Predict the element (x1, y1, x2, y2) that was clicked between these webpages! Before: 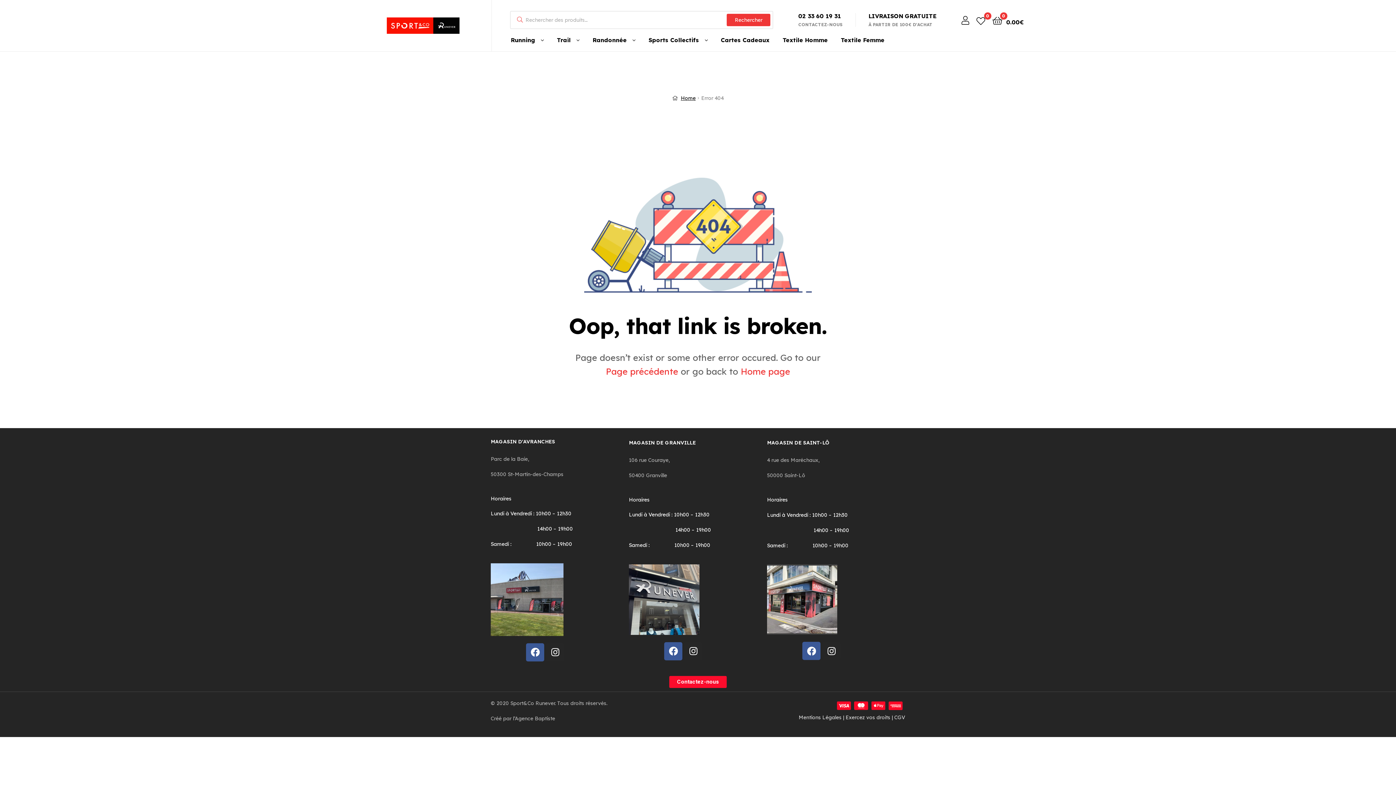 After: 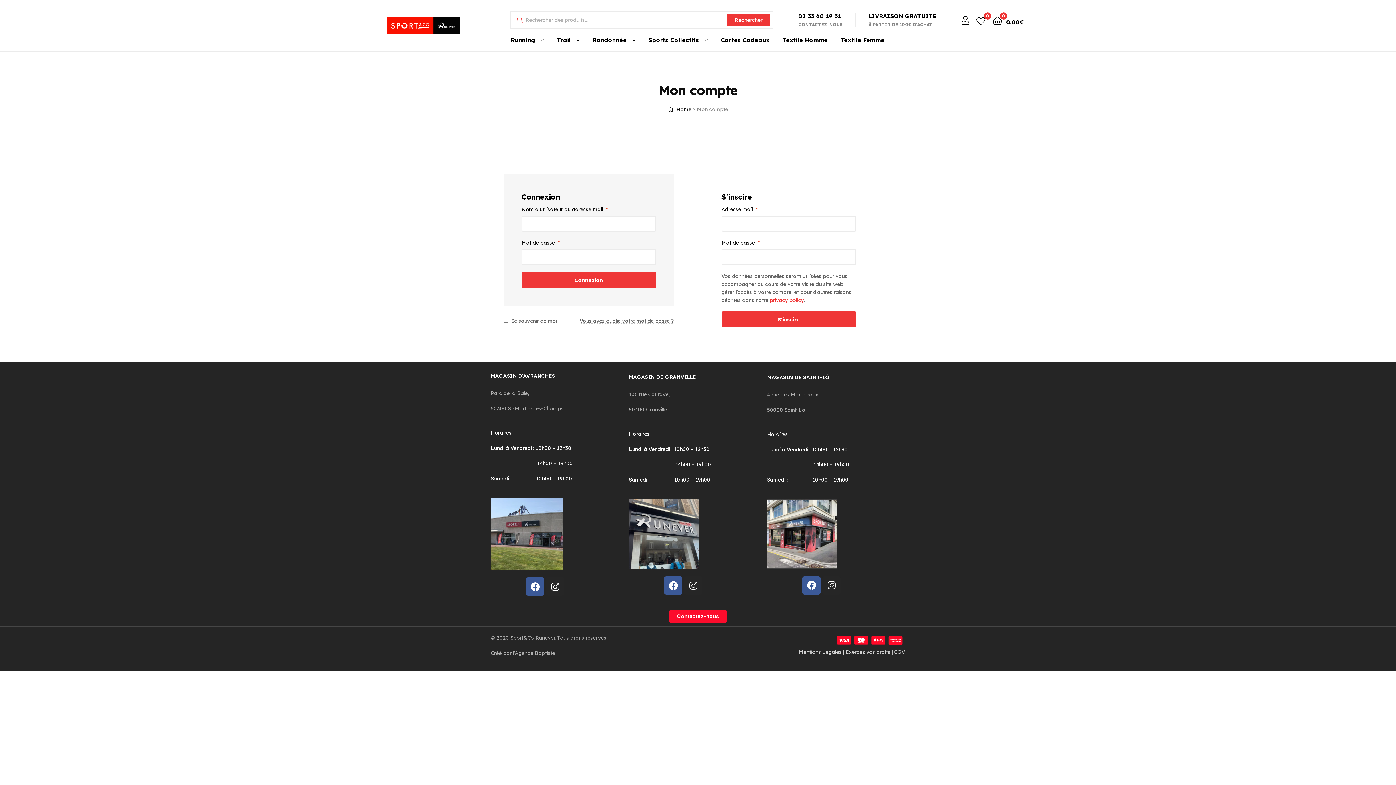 Action: bbox: (961, 15, 969, 24)